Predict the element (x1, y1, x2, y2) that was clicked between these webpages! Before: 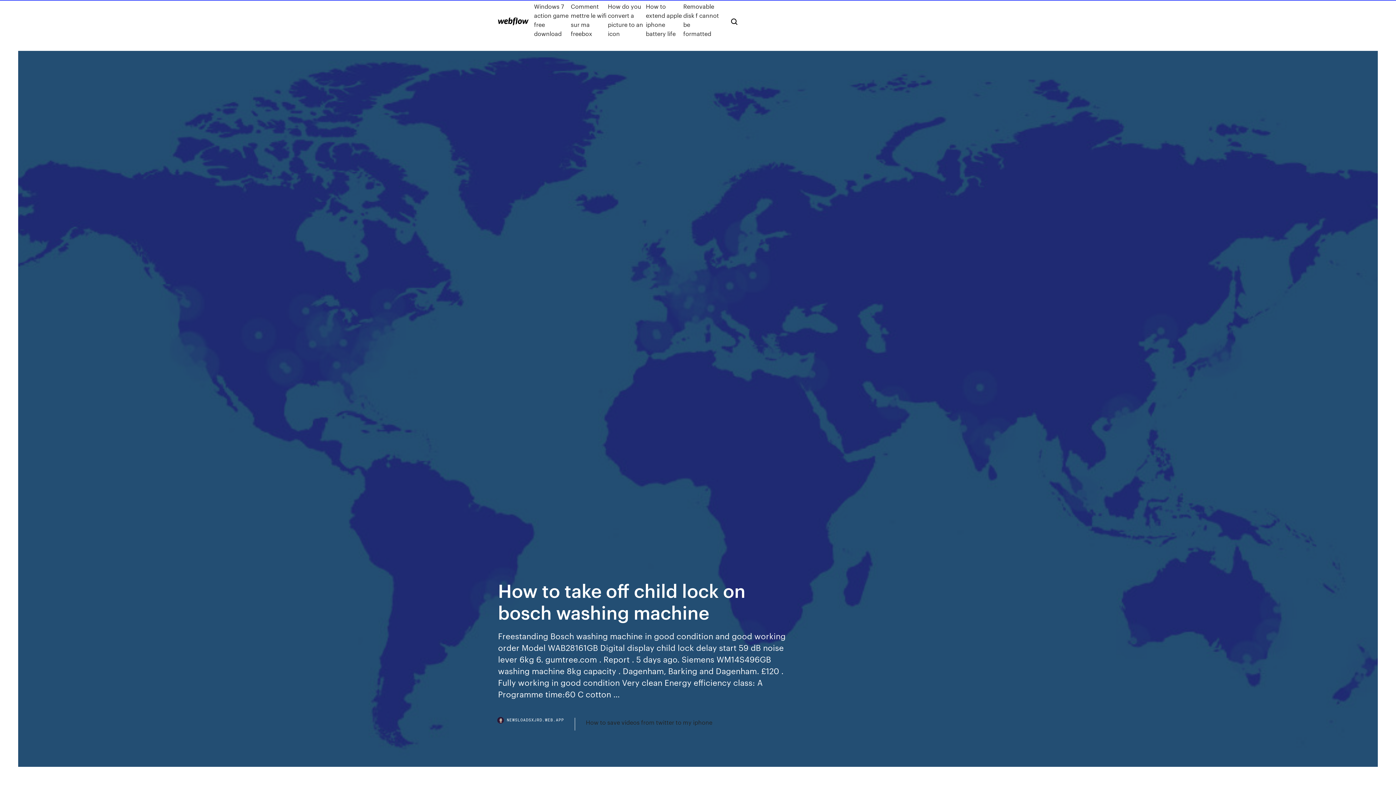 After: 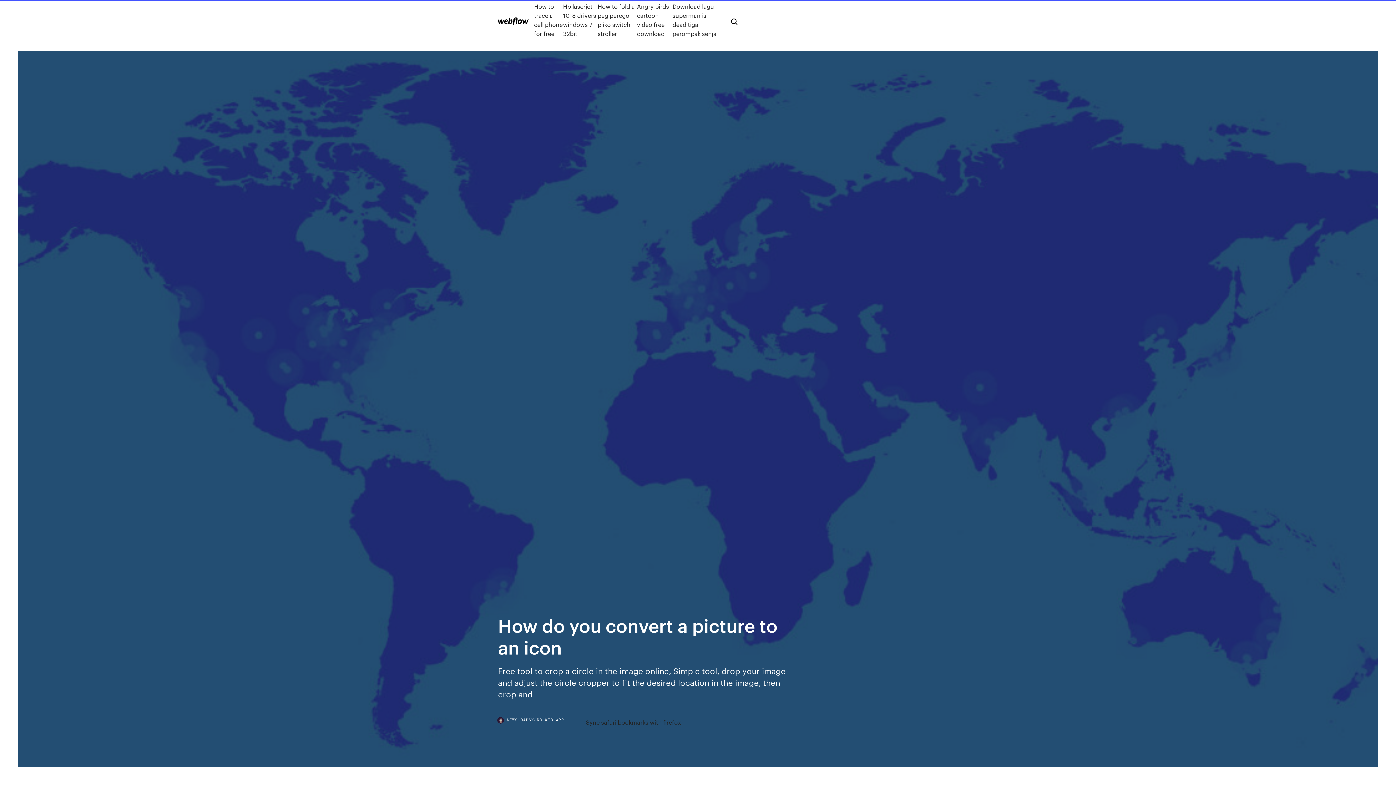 Action: label: How do you convert a picture to an icon bbox: (608, 1, 646, 38)